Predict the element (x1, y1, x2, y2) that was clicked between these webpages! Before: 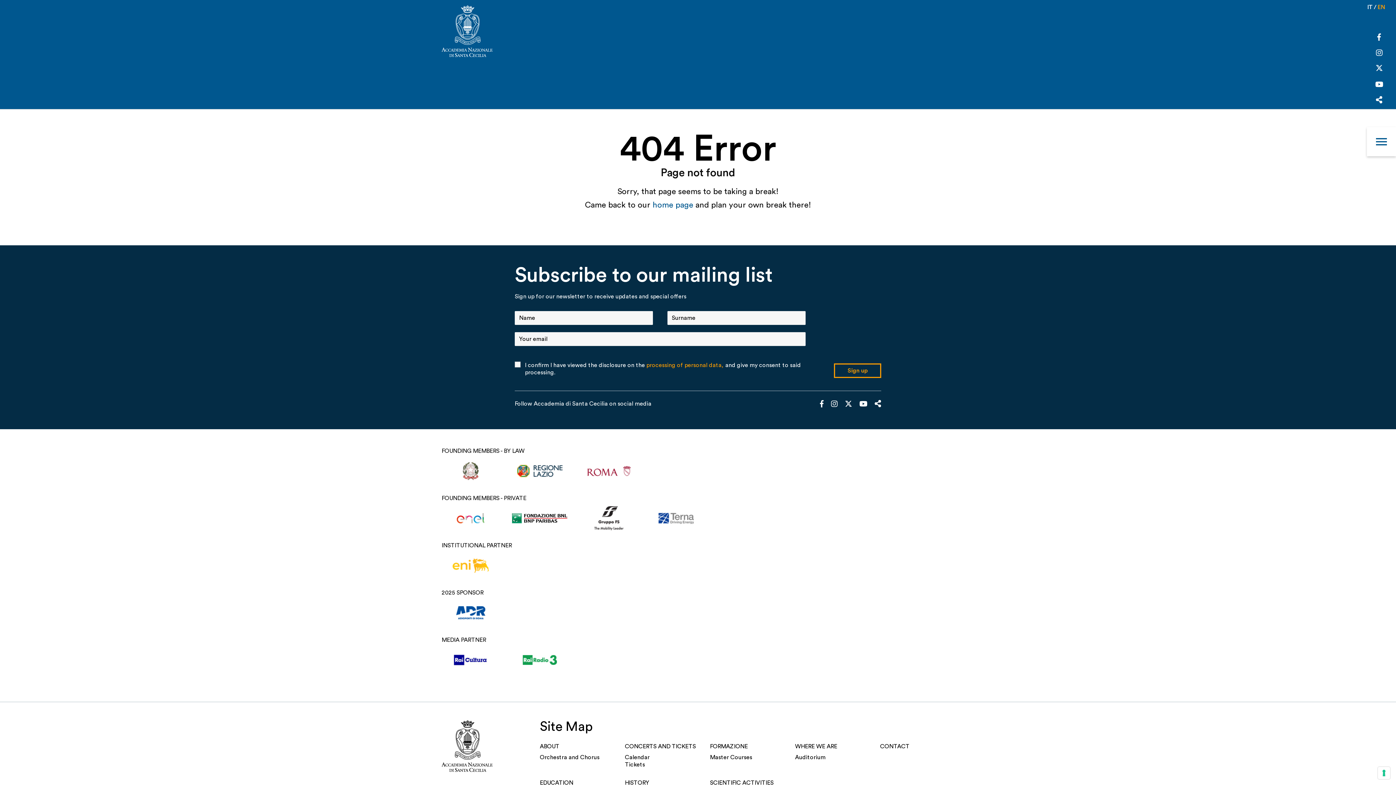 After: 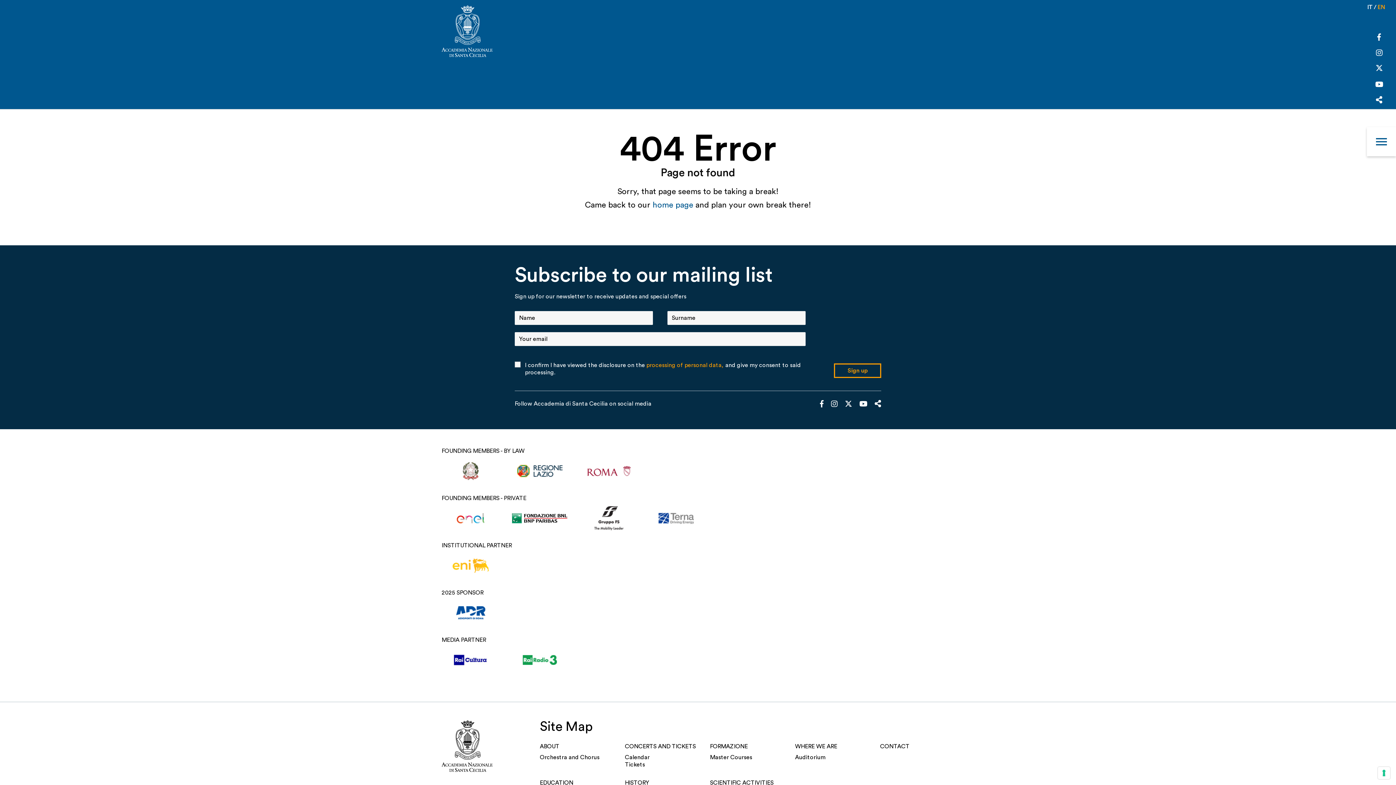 Action: label: CONCERTS AND TICKETS bbox: (625, 743, 699, 750)